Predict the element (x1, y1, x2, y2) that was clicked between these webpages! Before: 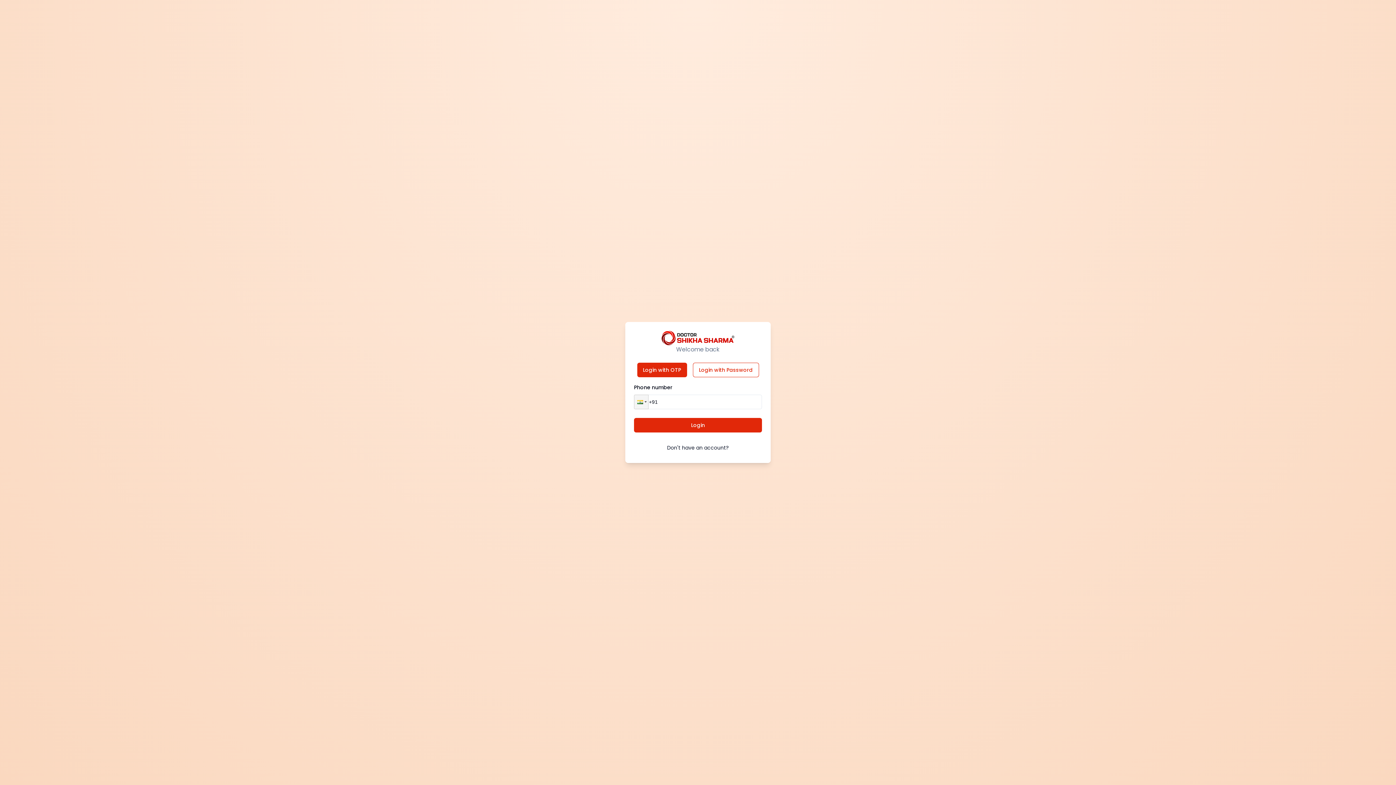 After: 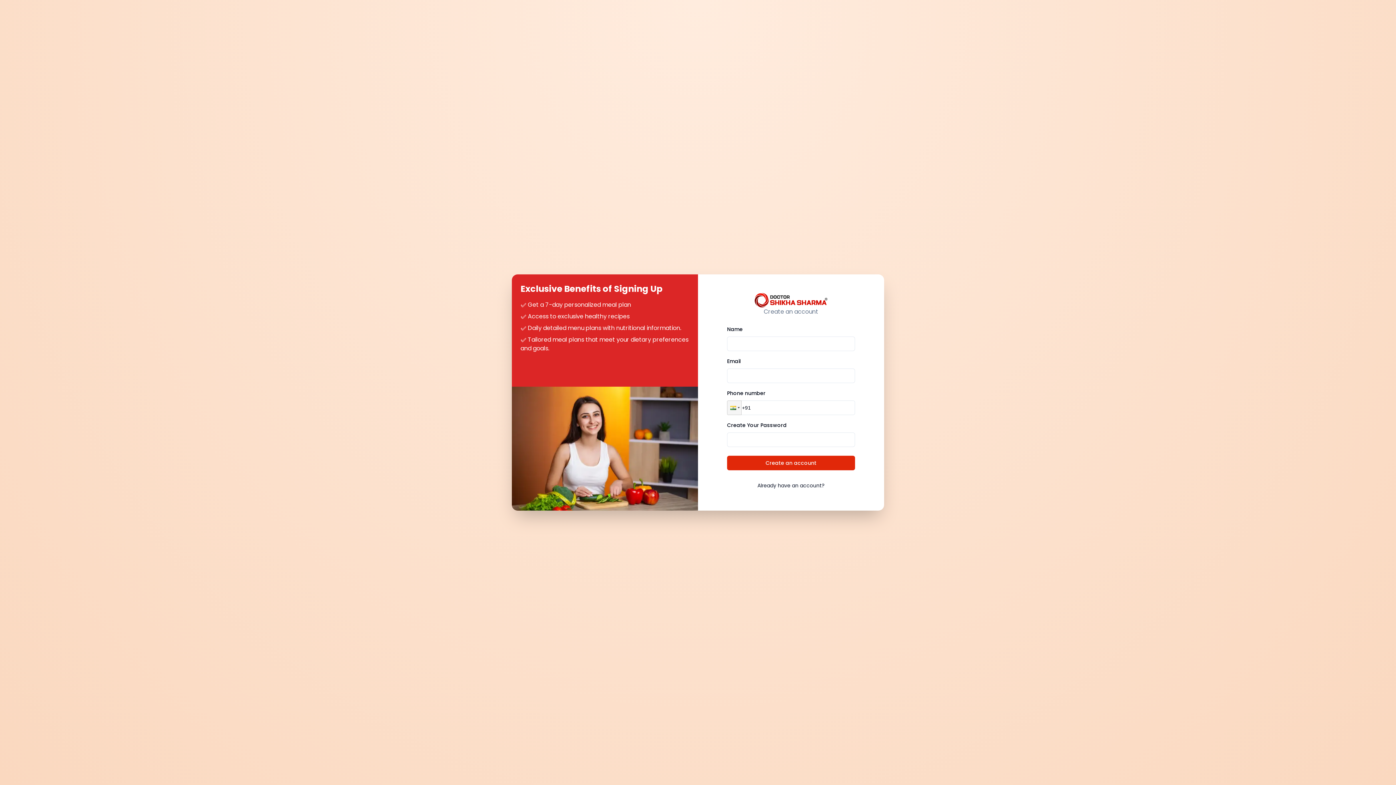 Action: bbox: (634, 441, 762, 454) label: Don't have an account?